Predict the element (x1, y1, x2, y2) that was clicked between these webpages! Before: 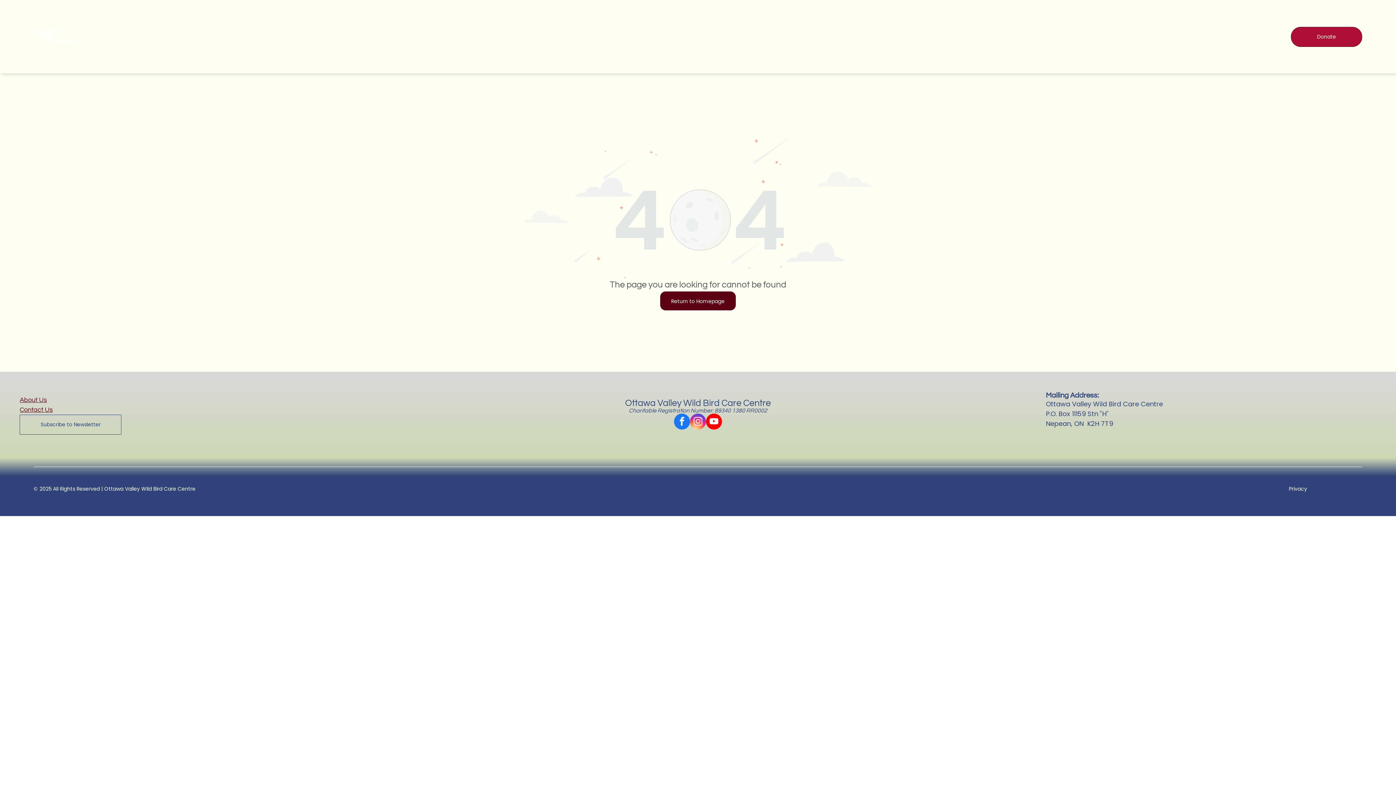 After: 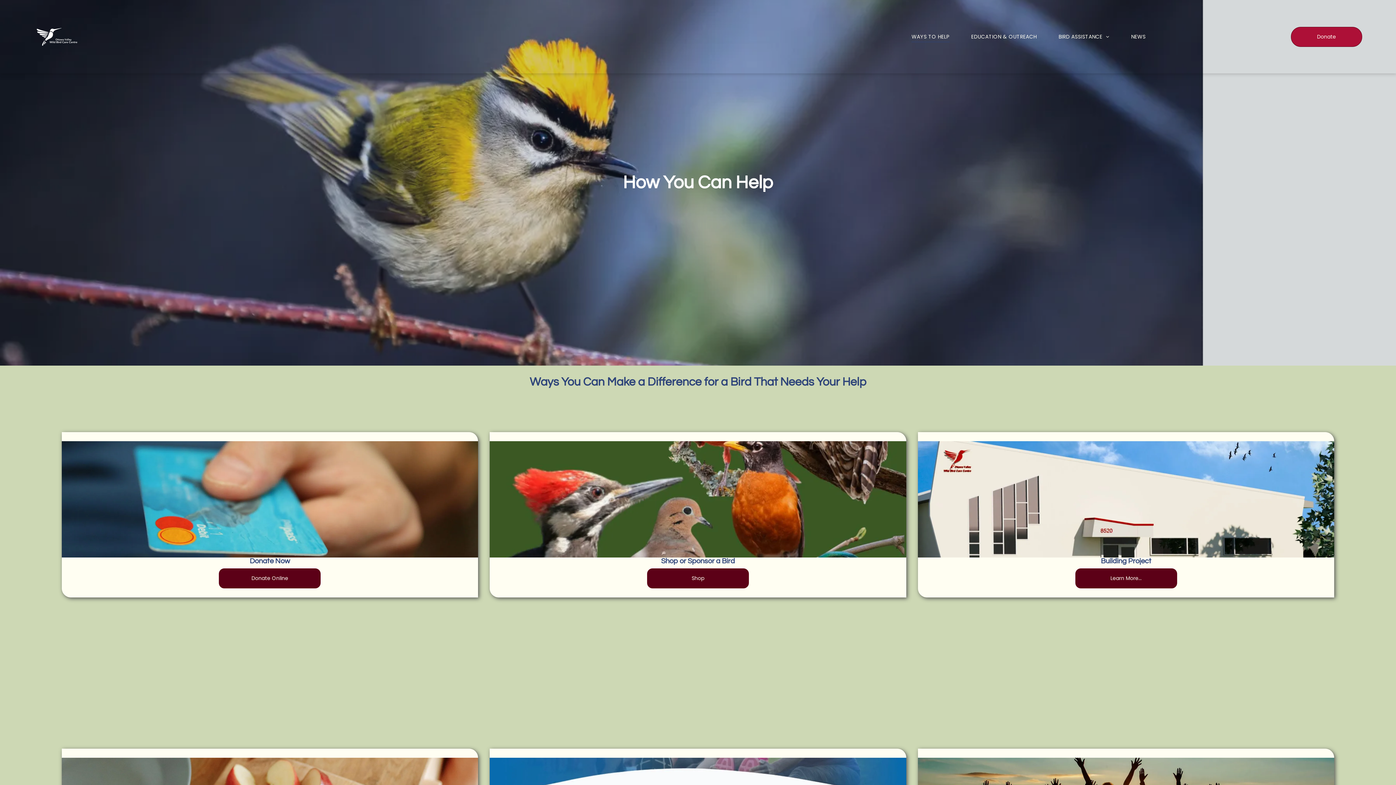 Action: bbox: (889, 31, 949, 42) label: WAYS TO HELP